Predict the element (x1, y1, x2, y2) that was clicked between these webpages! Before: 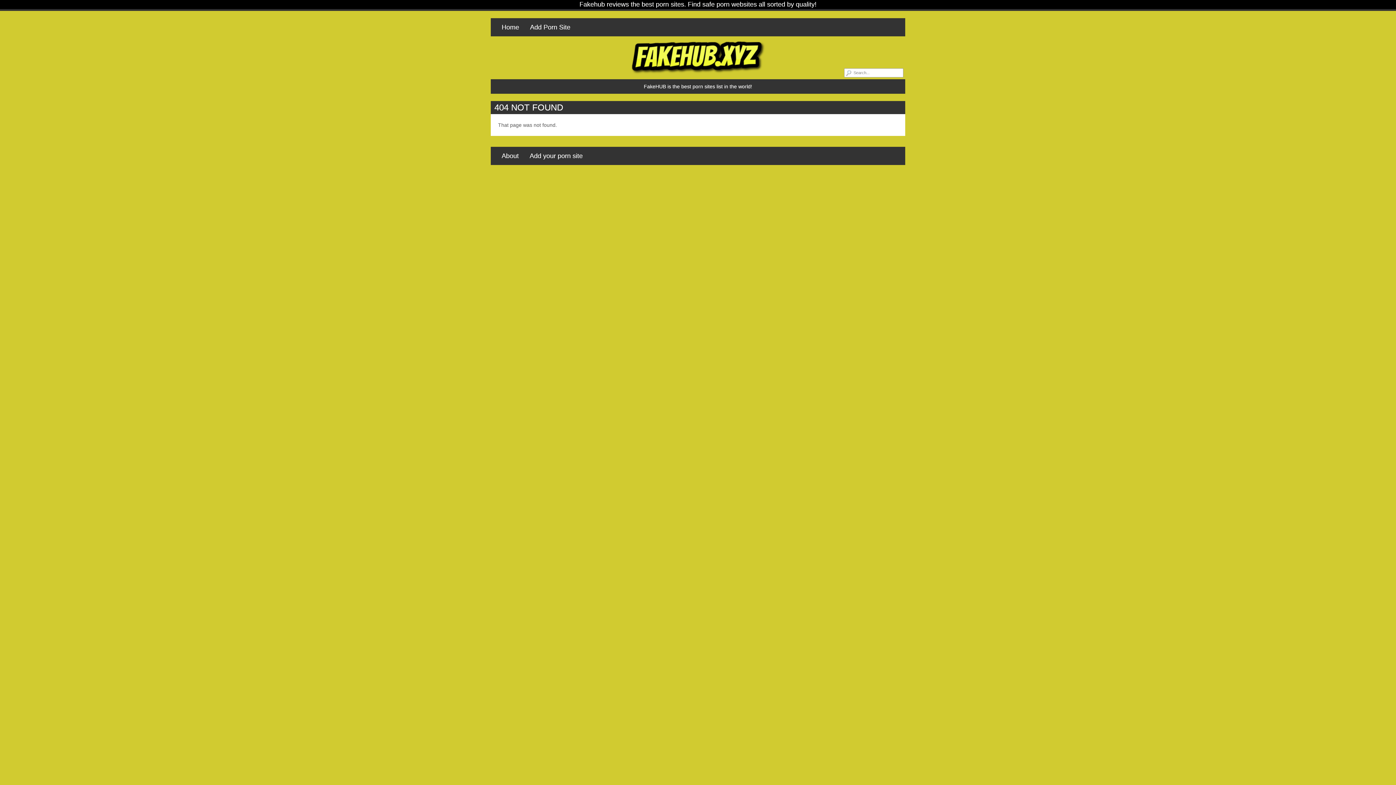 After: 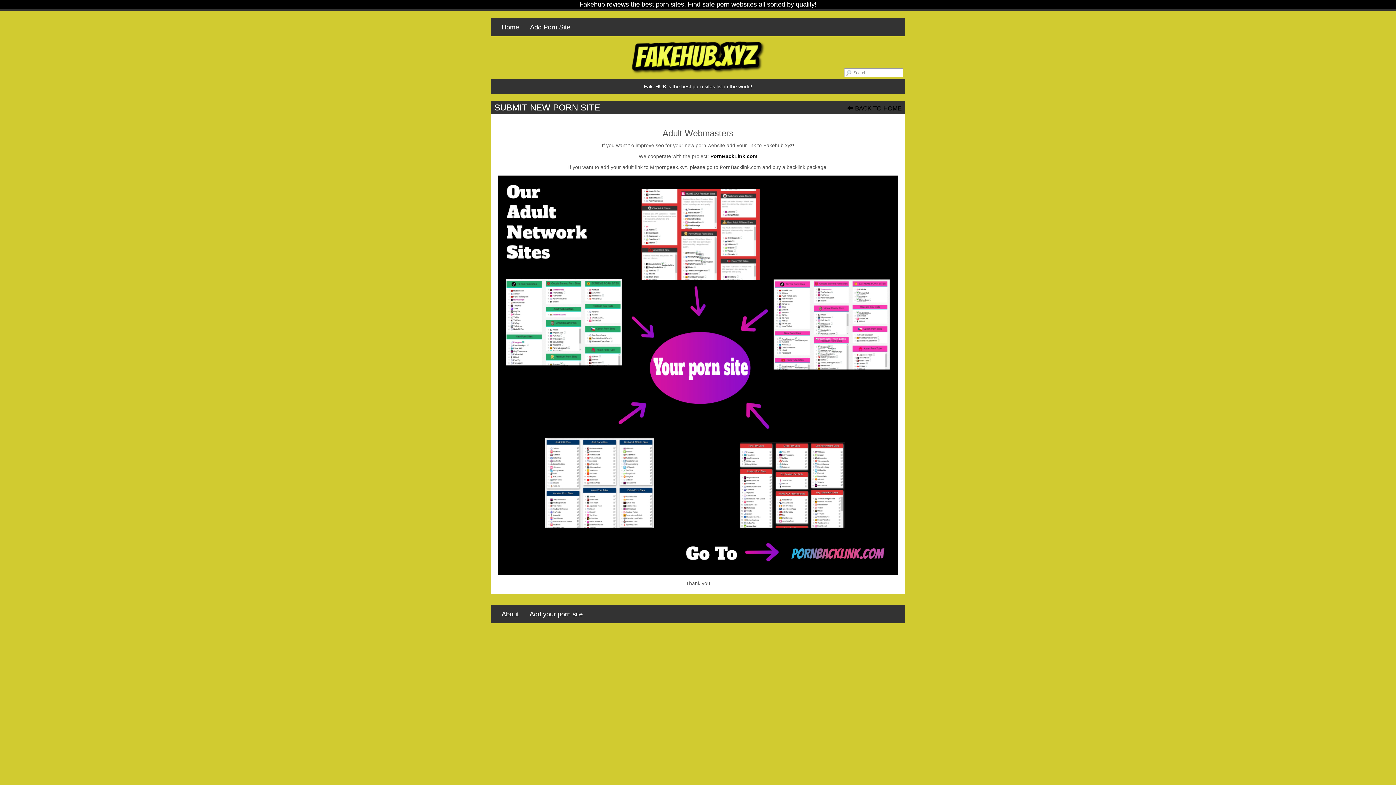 Action: label: Add your porn site bbox: (524, 146, 588, 165)